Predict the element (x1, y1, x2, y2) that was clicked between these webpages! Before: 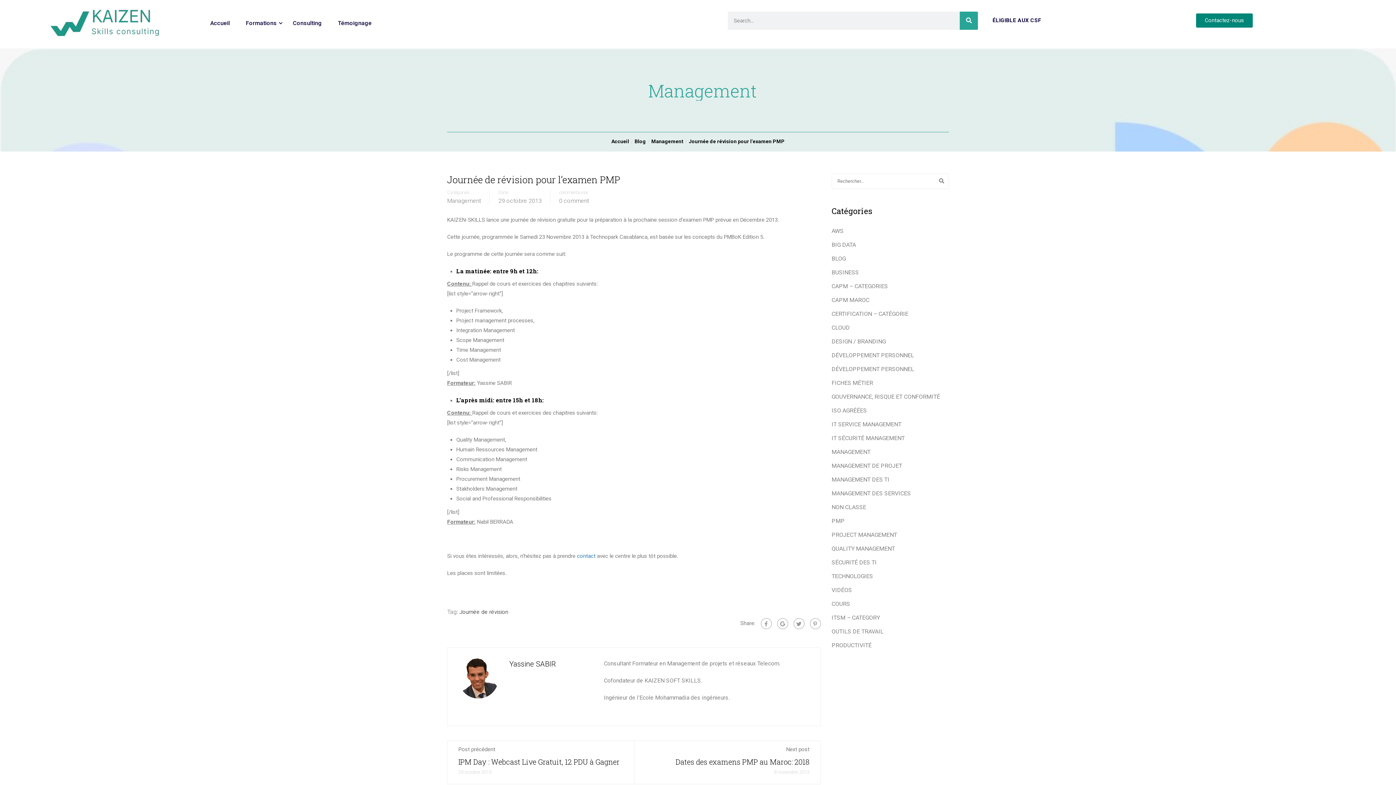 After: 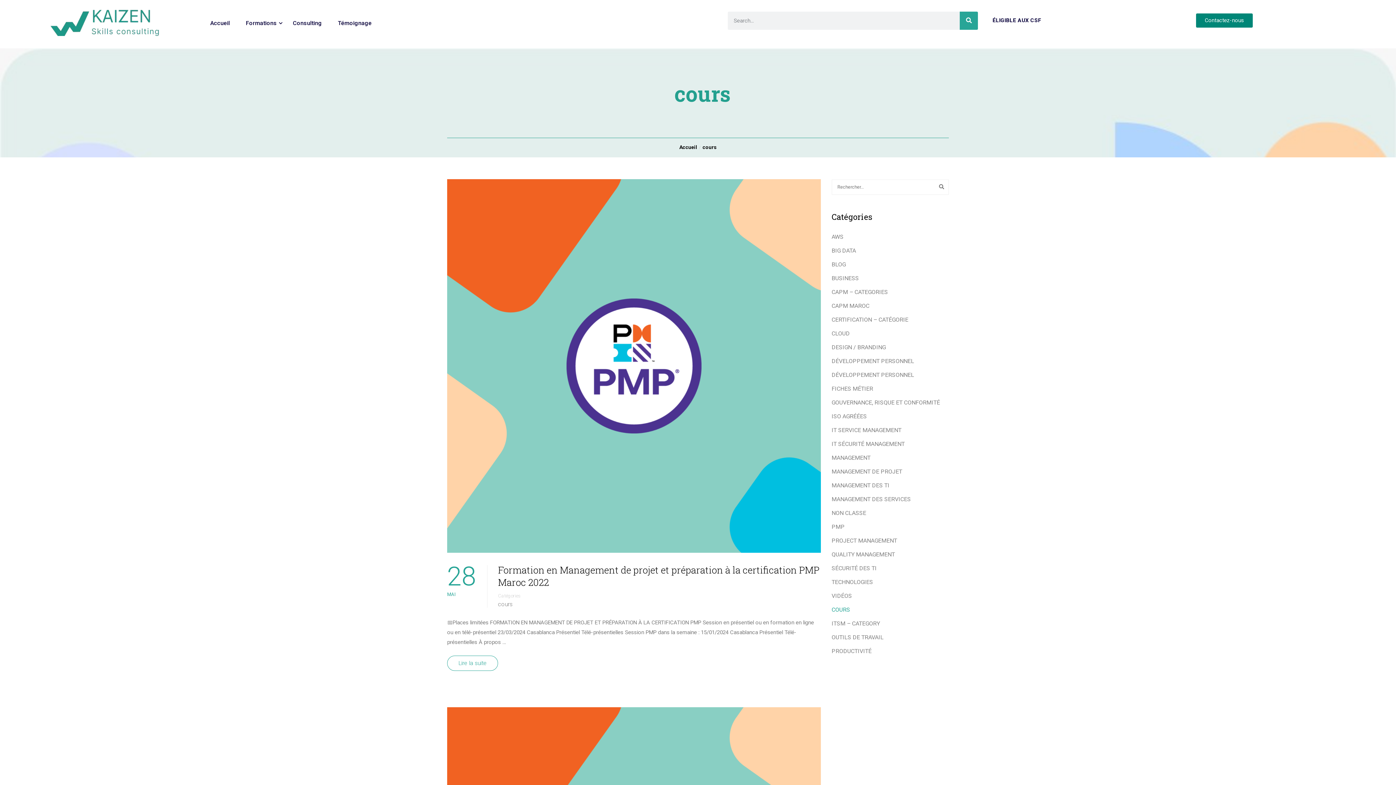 Action: bbox: (831, 599, 949, 609) label: COURS